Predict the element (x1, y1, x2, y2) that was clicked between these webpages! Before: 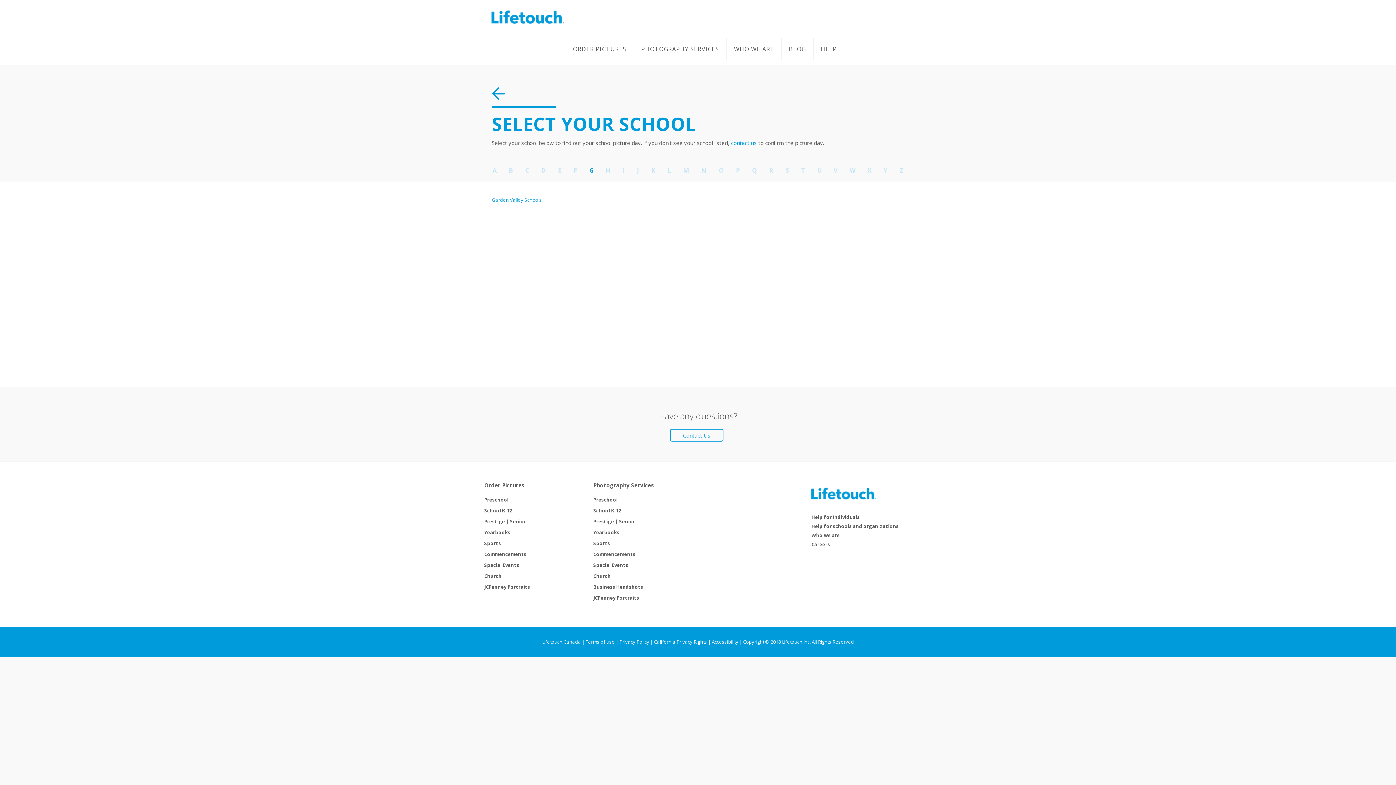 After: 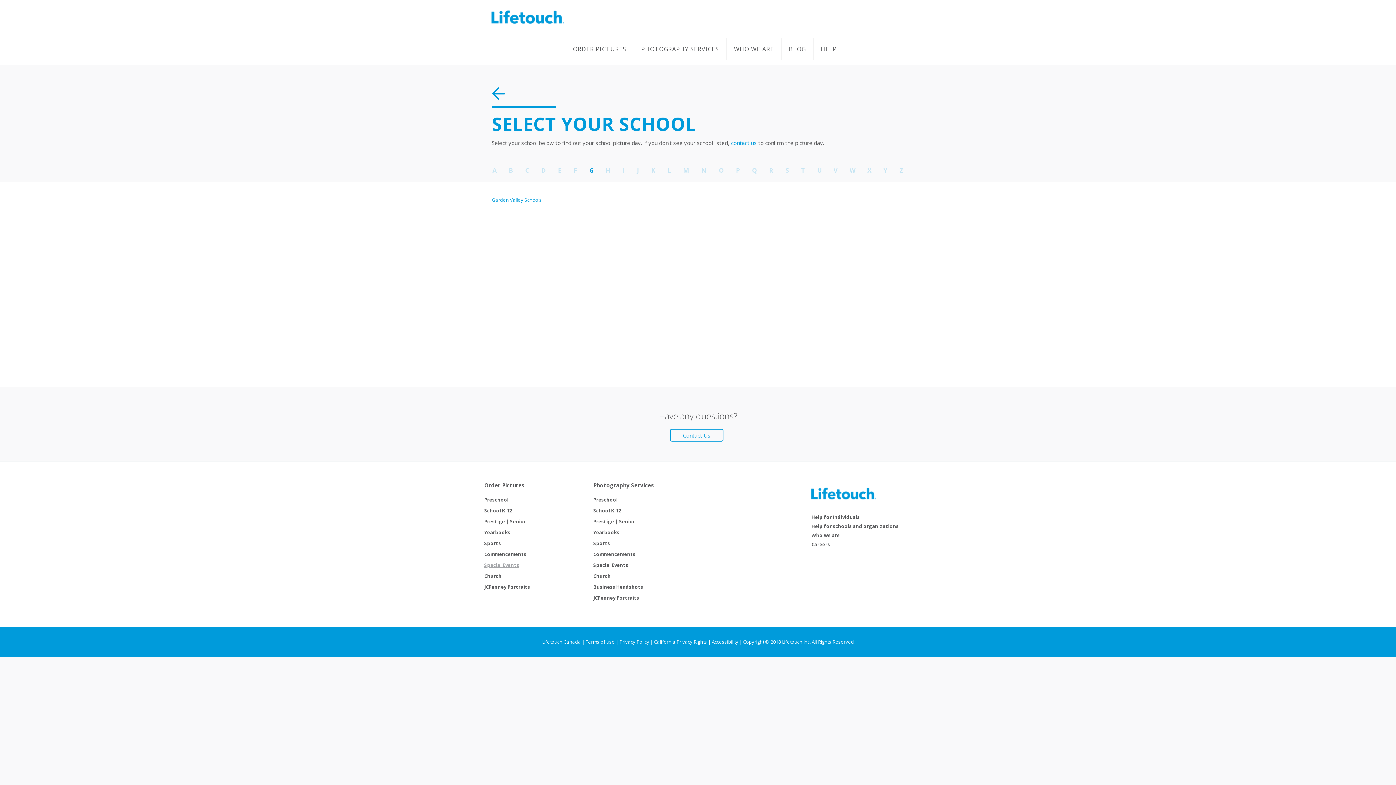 Action: label: Special Events bbox: (484, 562, 519, 568)